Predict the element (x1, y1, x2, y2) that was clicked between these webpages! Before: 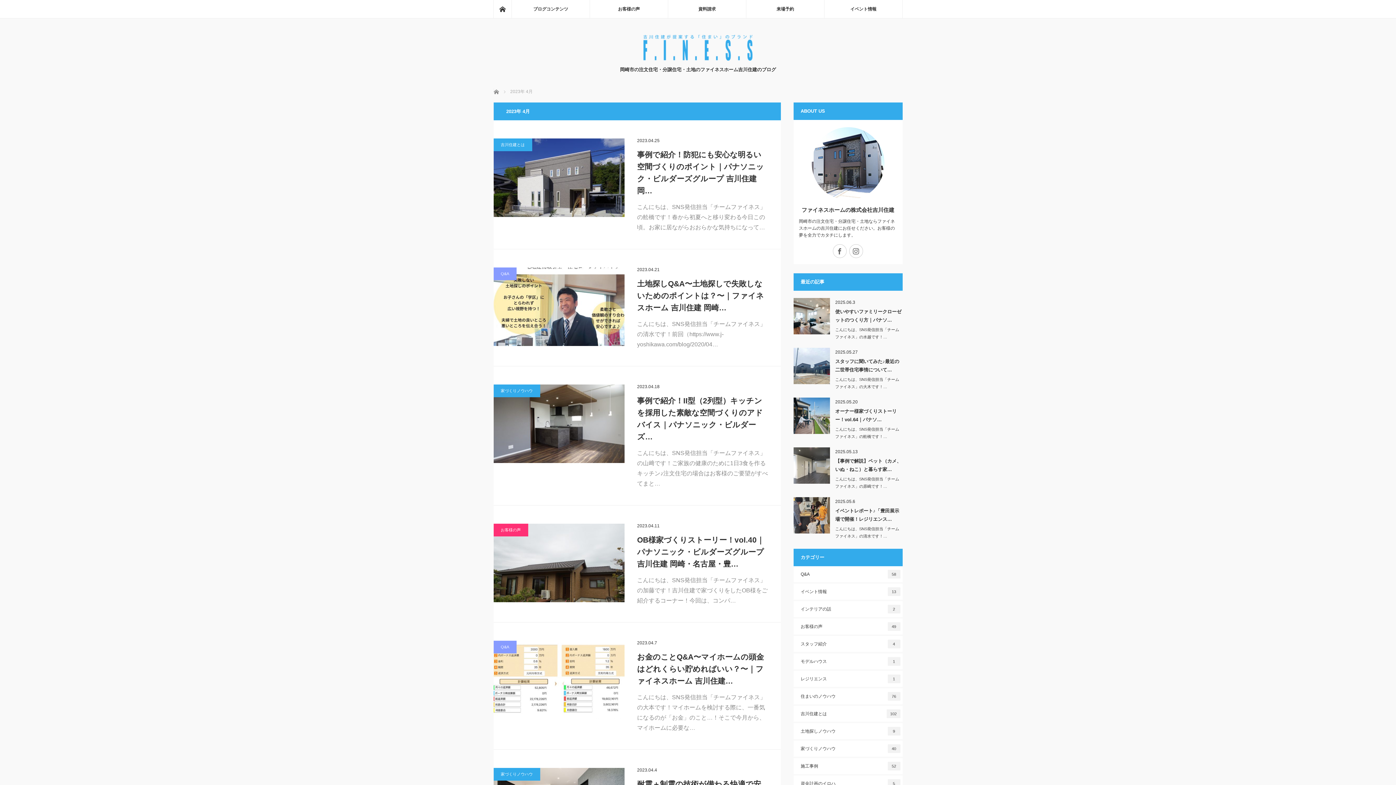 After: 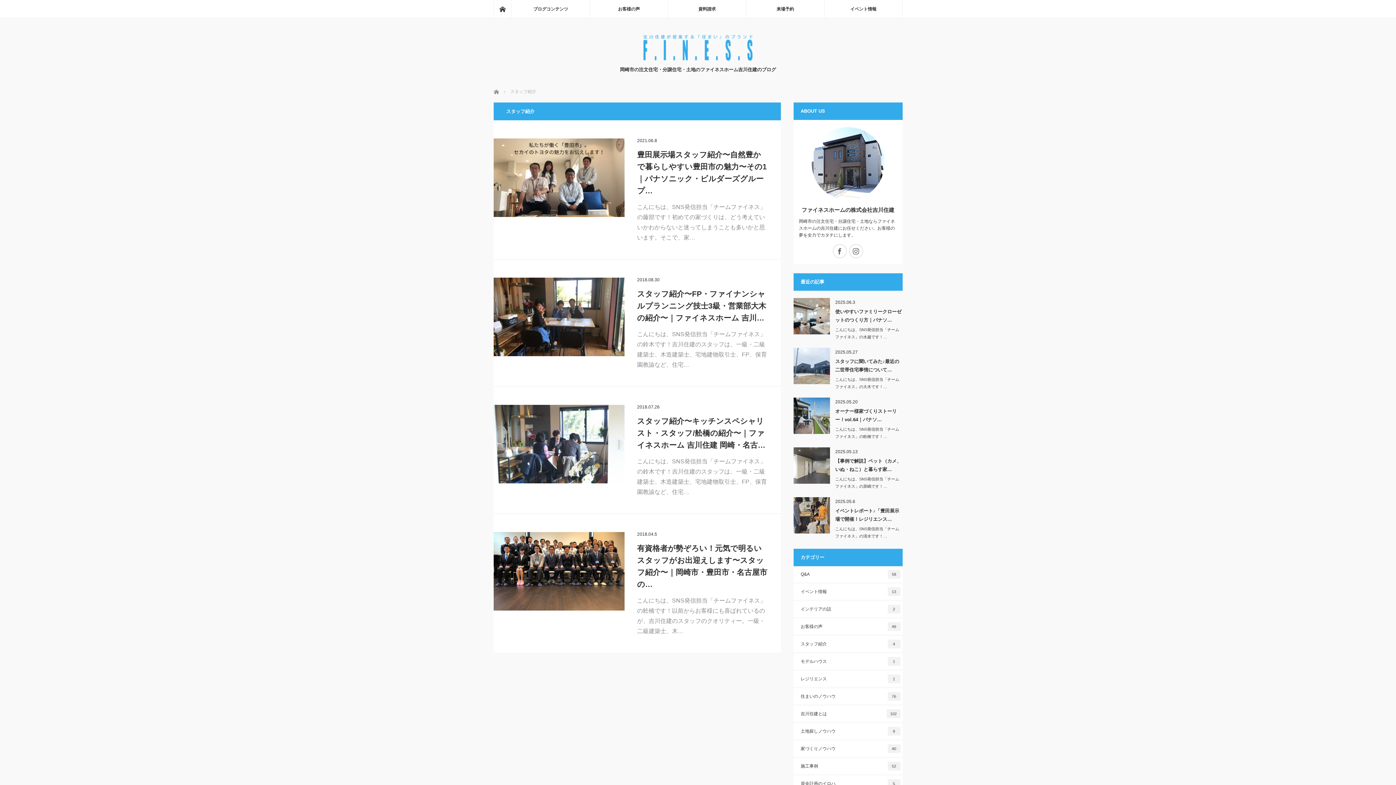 Action: label: スタッフ紹介
4 bbox: (793, 636, 902, 652)